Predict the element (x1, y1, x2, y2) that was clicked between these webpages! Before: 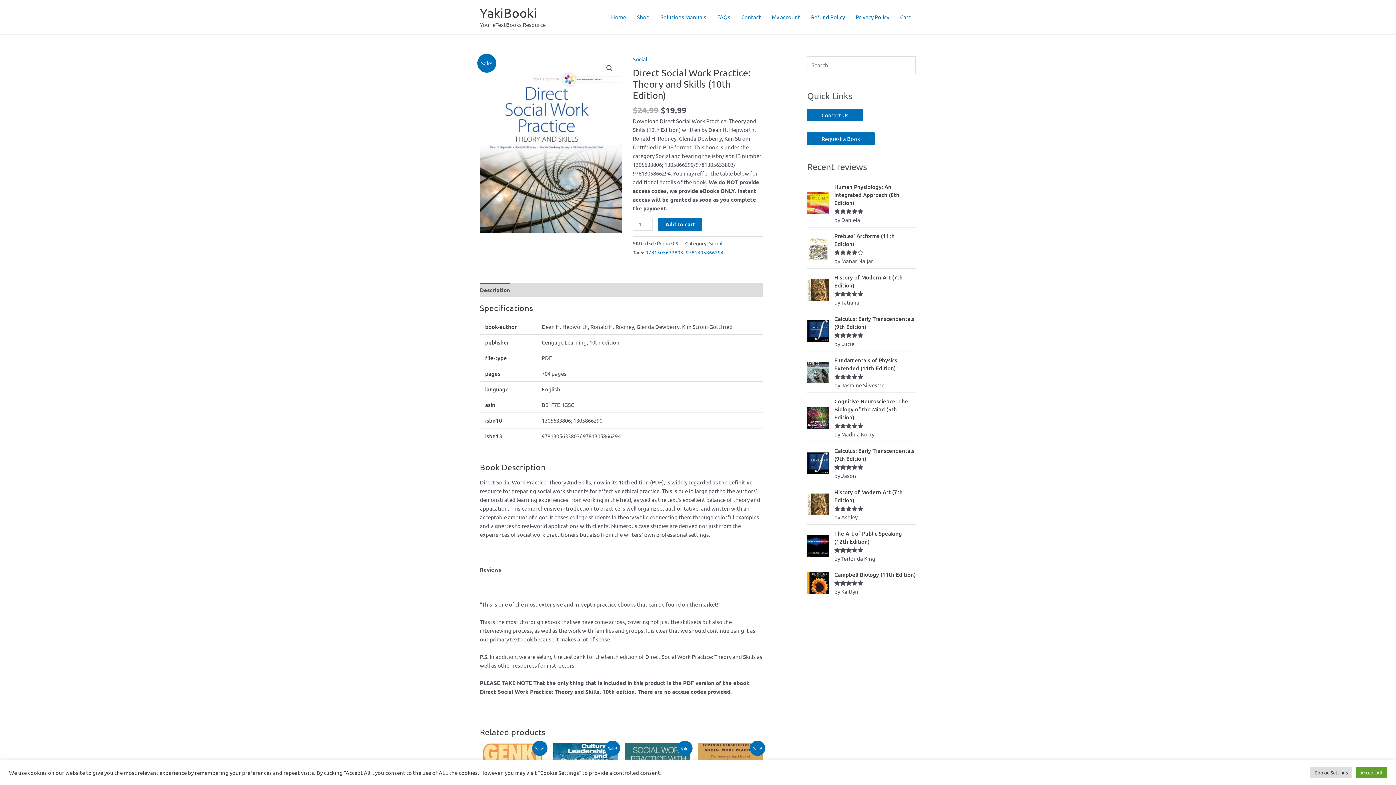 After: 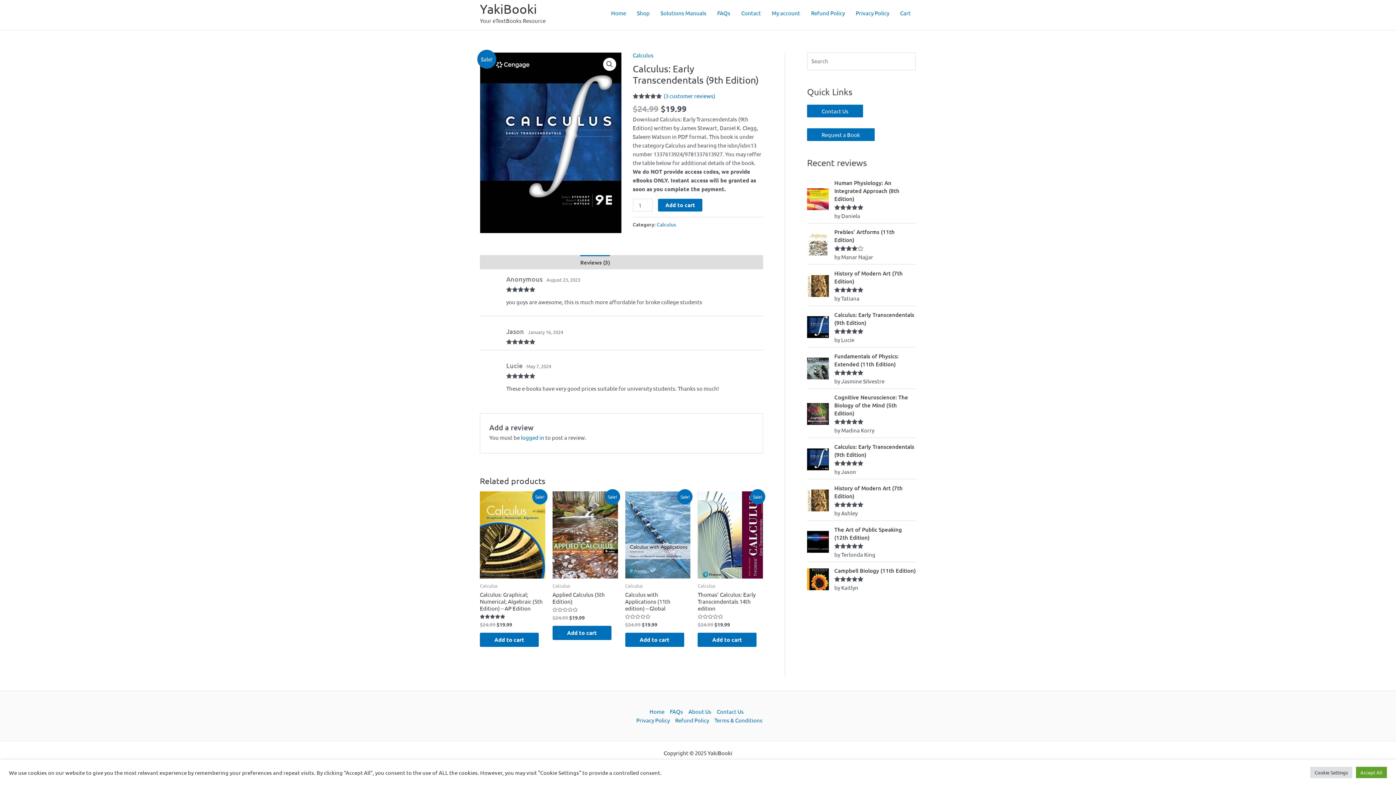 Action: bbox: (834, 314, 916, 330) label: Calculus: Early Transcendentals (9th Edition)